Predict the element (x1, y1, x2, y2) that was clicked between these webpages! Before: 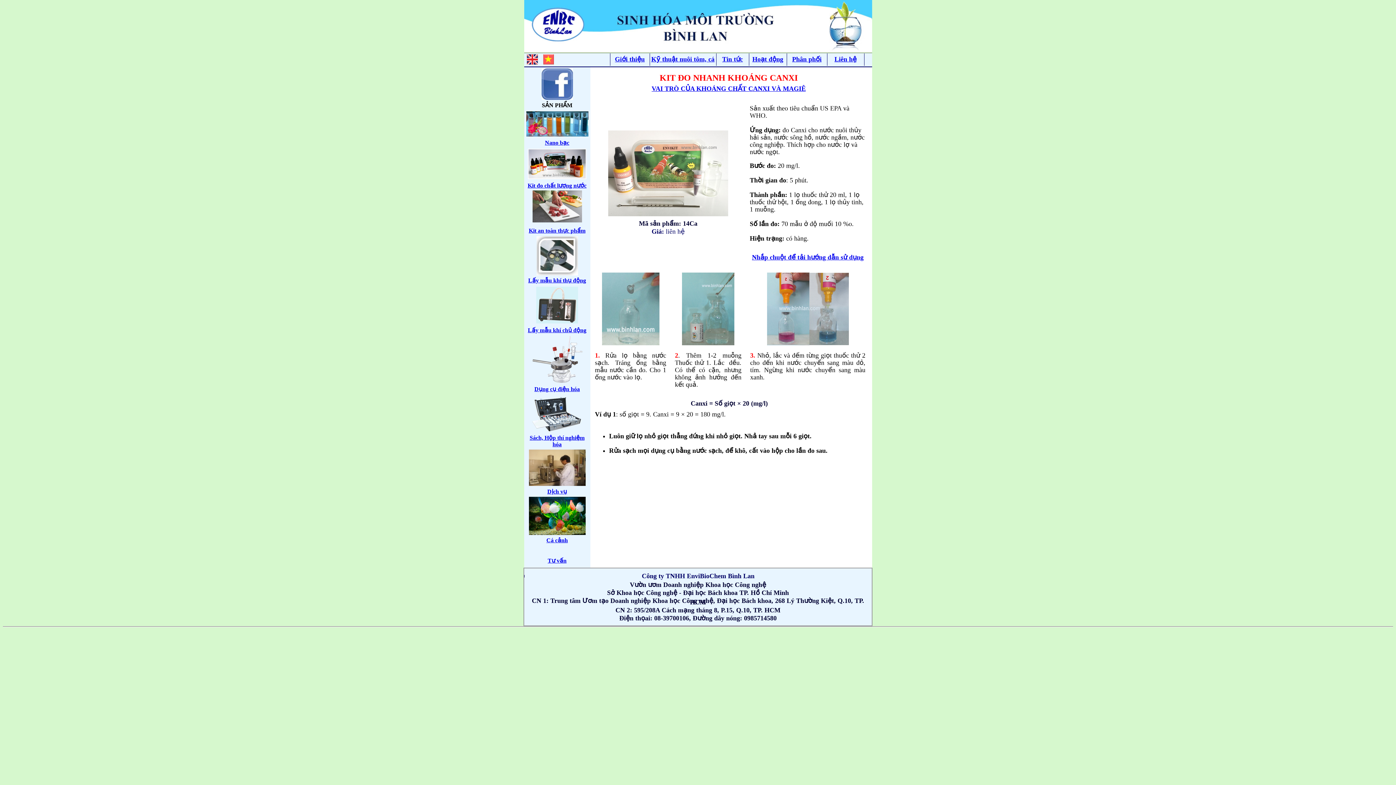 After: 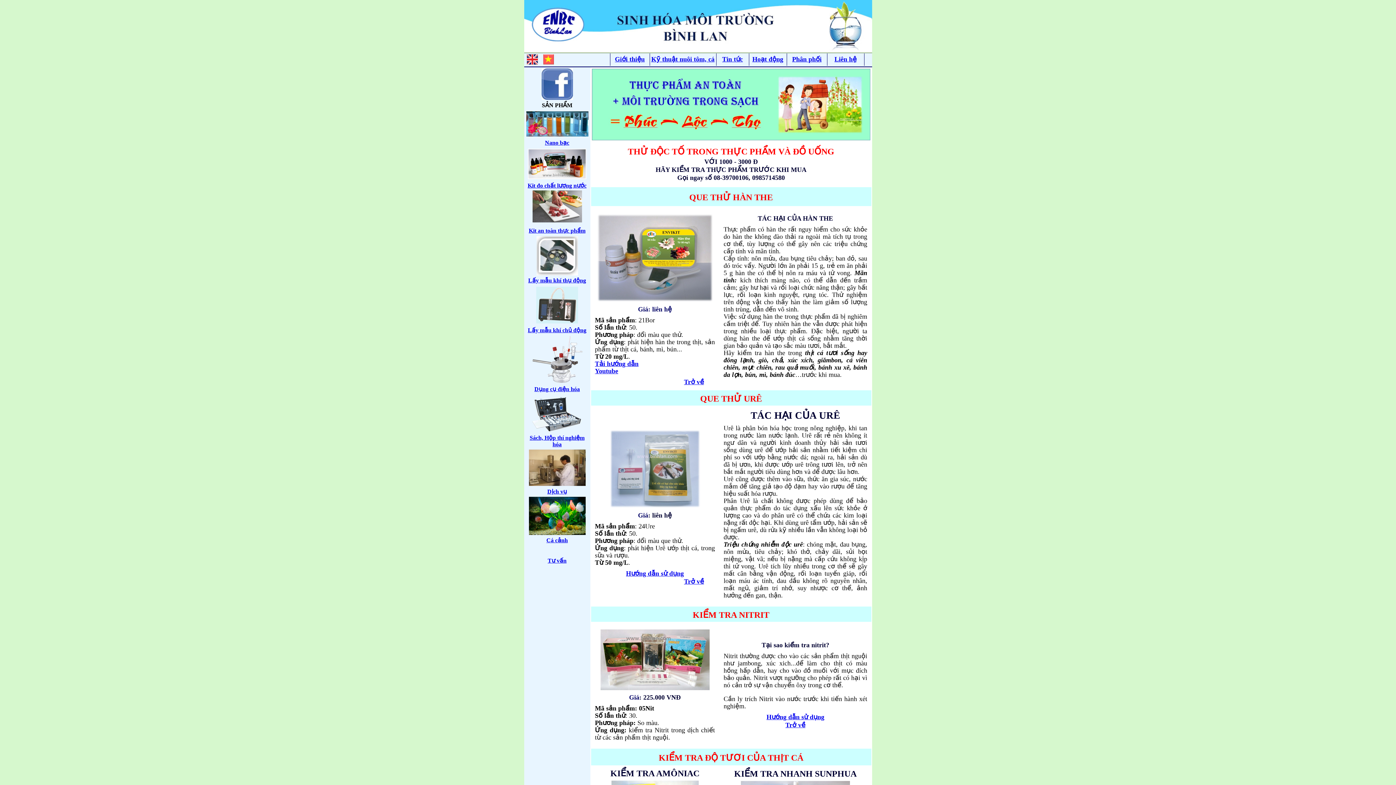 Action: bbox: (528, 227, 585, 233) label: Kit an toàn thực phẩm